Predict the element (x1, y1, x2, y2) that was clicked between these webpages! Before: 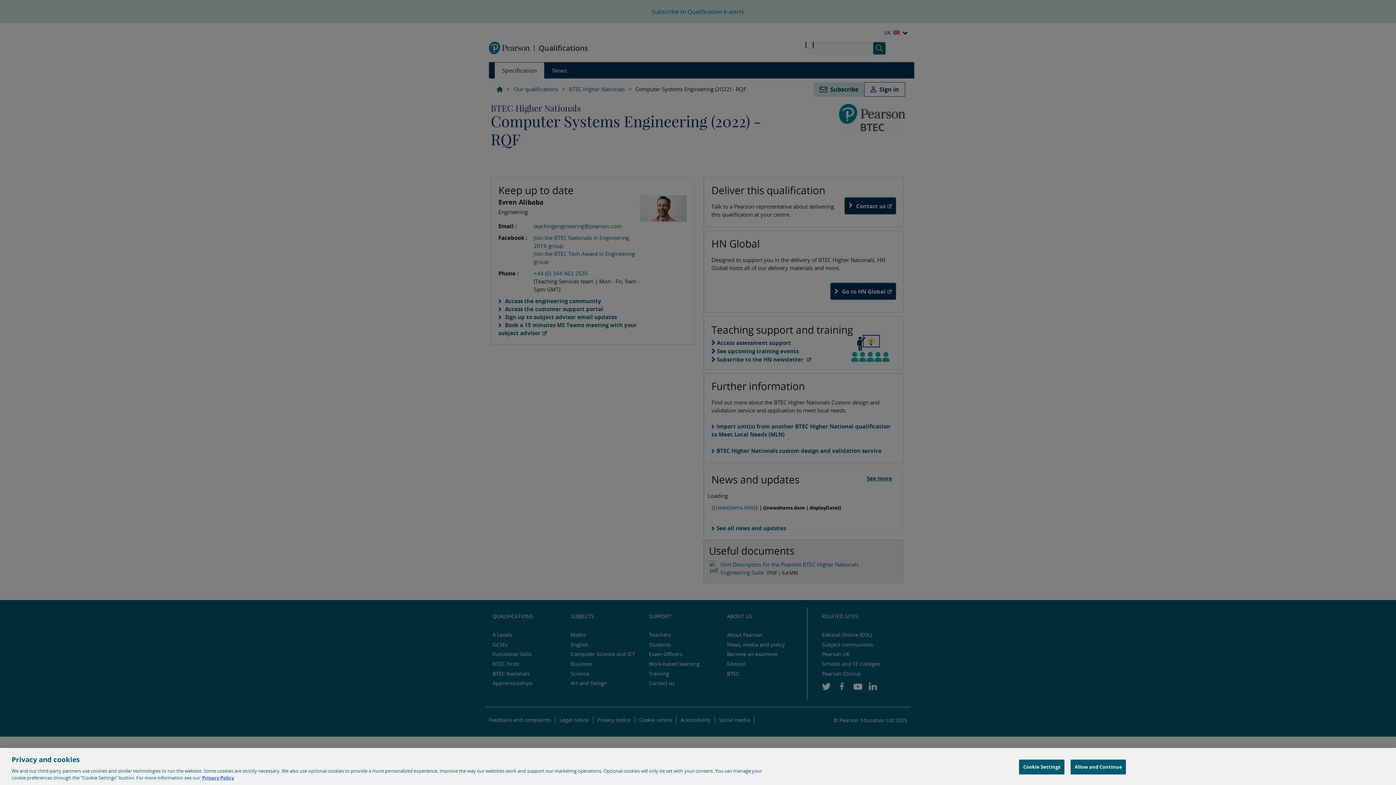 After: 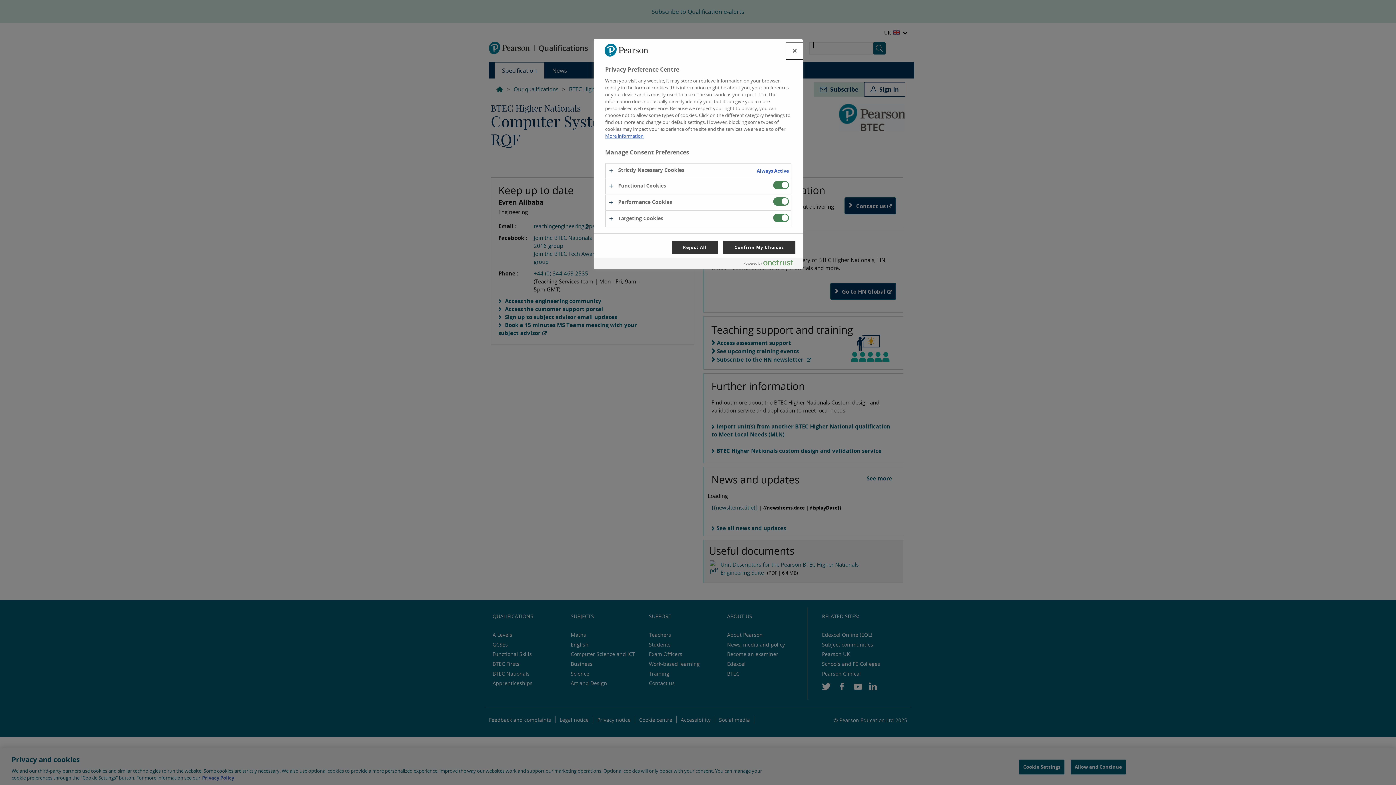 Action: label: Cookie Settings bbox: (1019, 760, 1064, 774)